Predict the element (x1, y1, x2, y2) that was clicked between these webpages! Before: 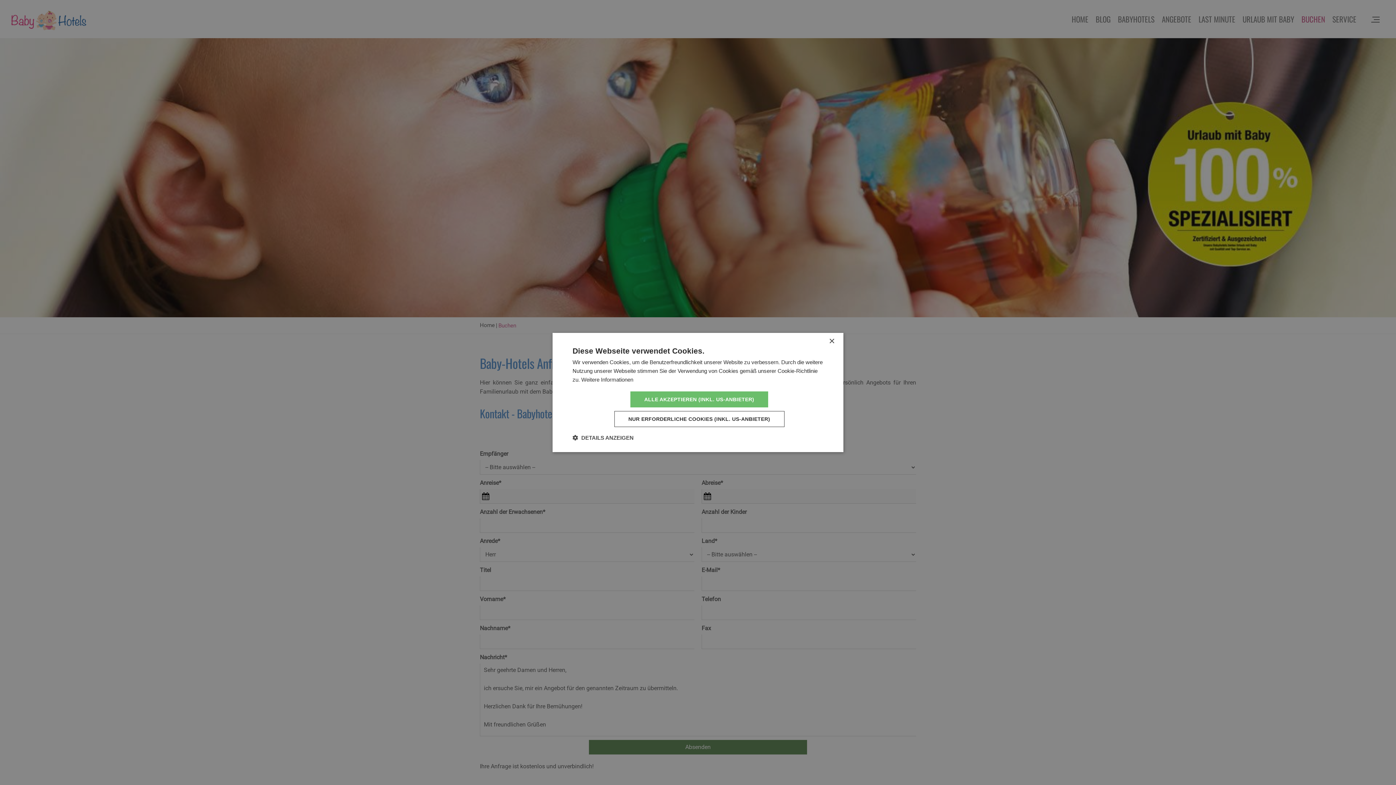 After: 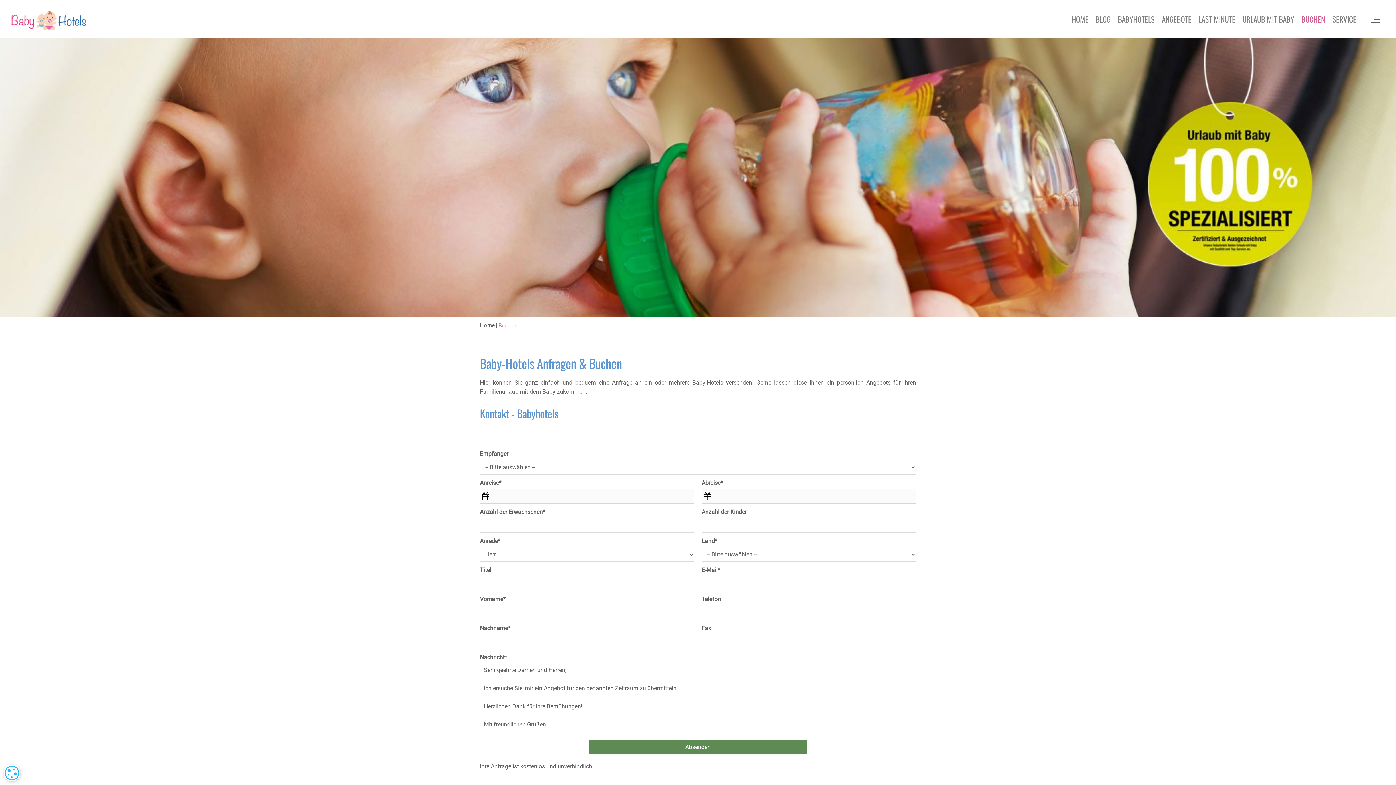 Action: bbox: (829, 338, 834, 344) label: Close